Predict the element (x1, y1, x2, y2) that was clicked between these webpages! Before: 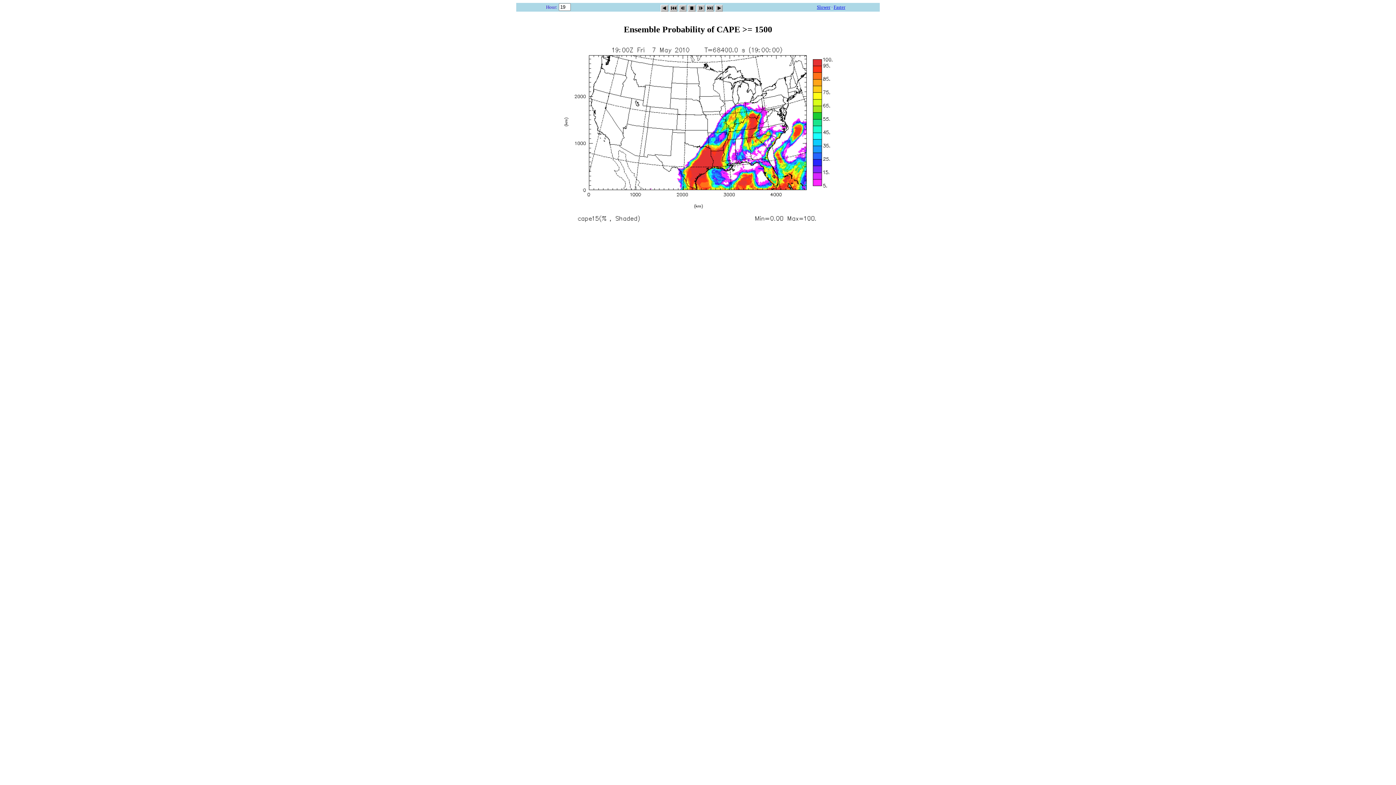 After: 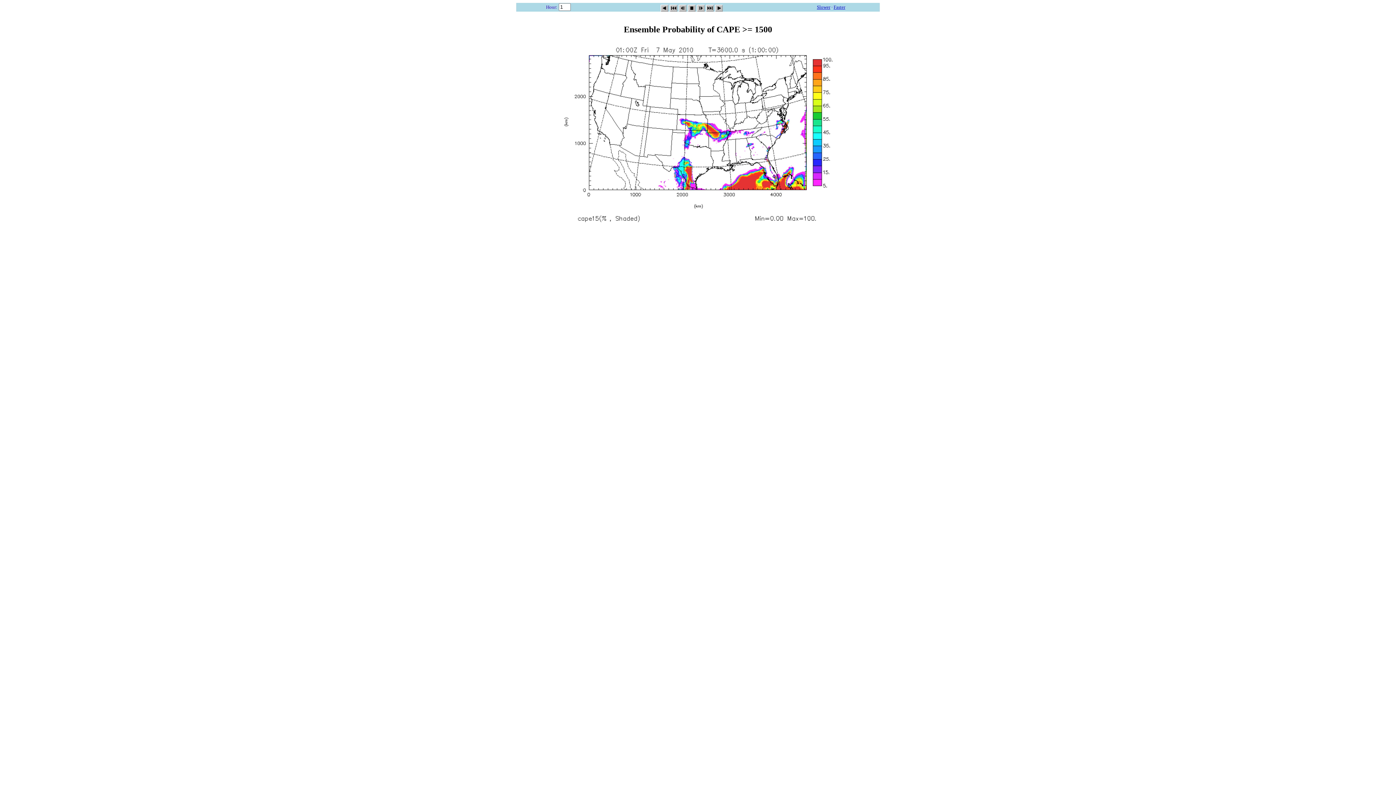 Action: bbox: (669, 2, 677, 9)